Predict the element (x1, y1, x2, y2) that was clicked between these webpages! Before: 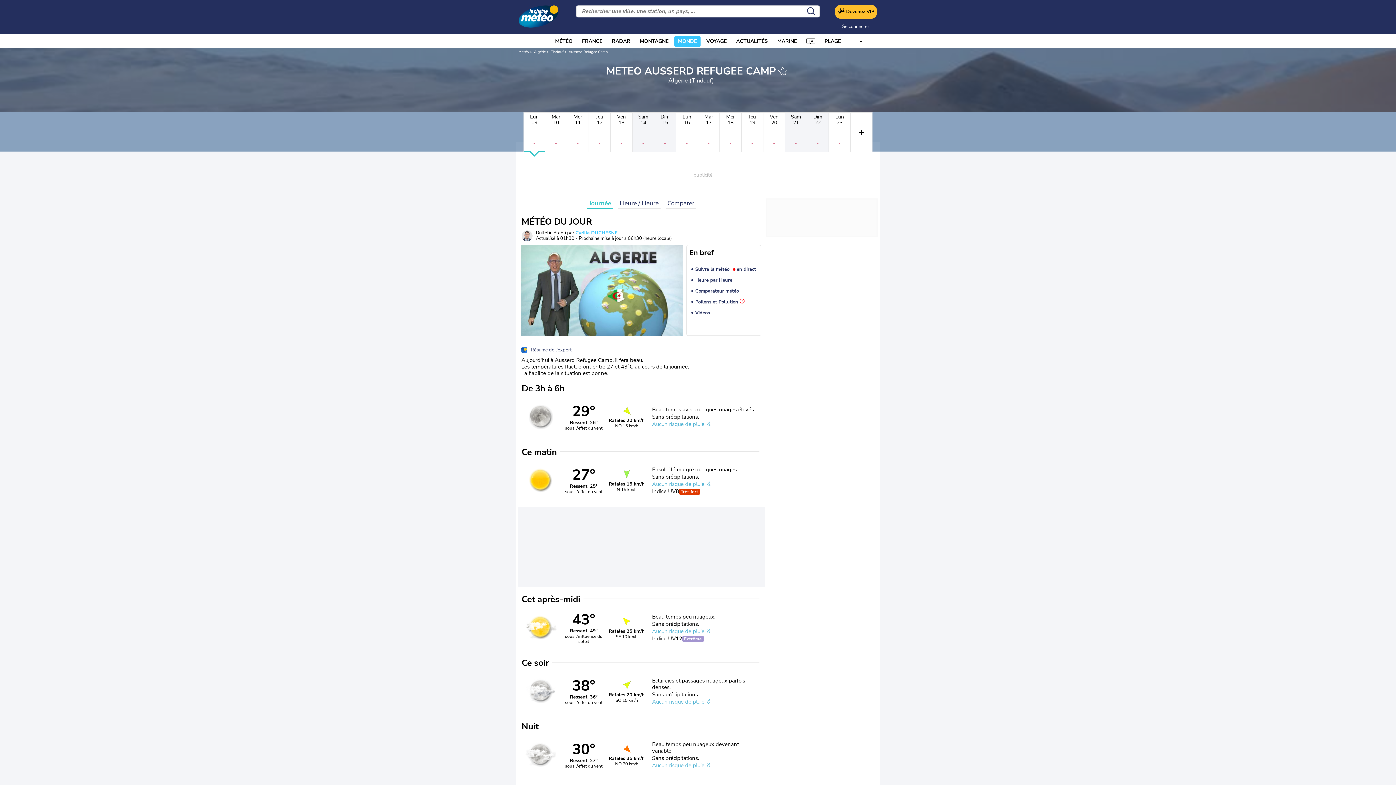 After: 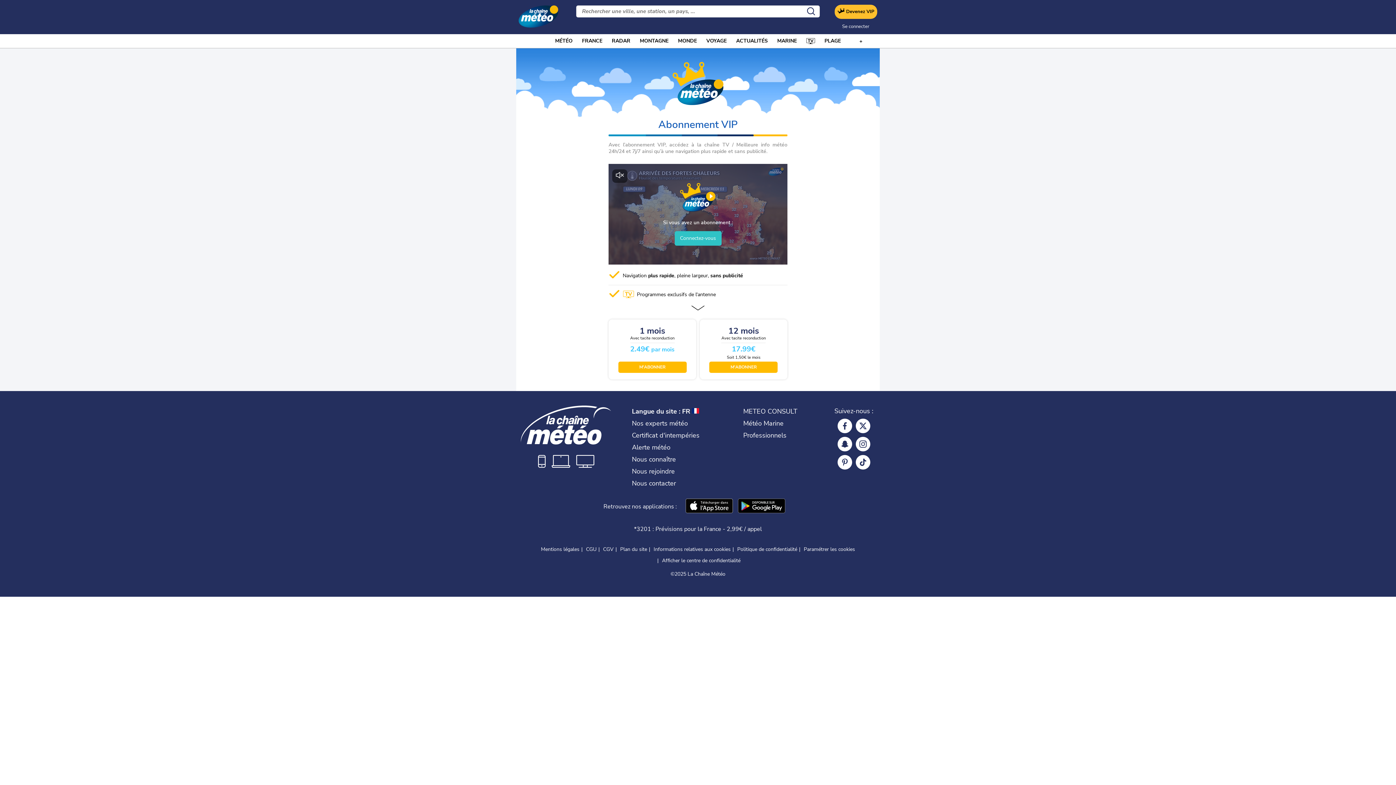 Action: label: Devenez VIP bbox: (834, 4, 877, 18)